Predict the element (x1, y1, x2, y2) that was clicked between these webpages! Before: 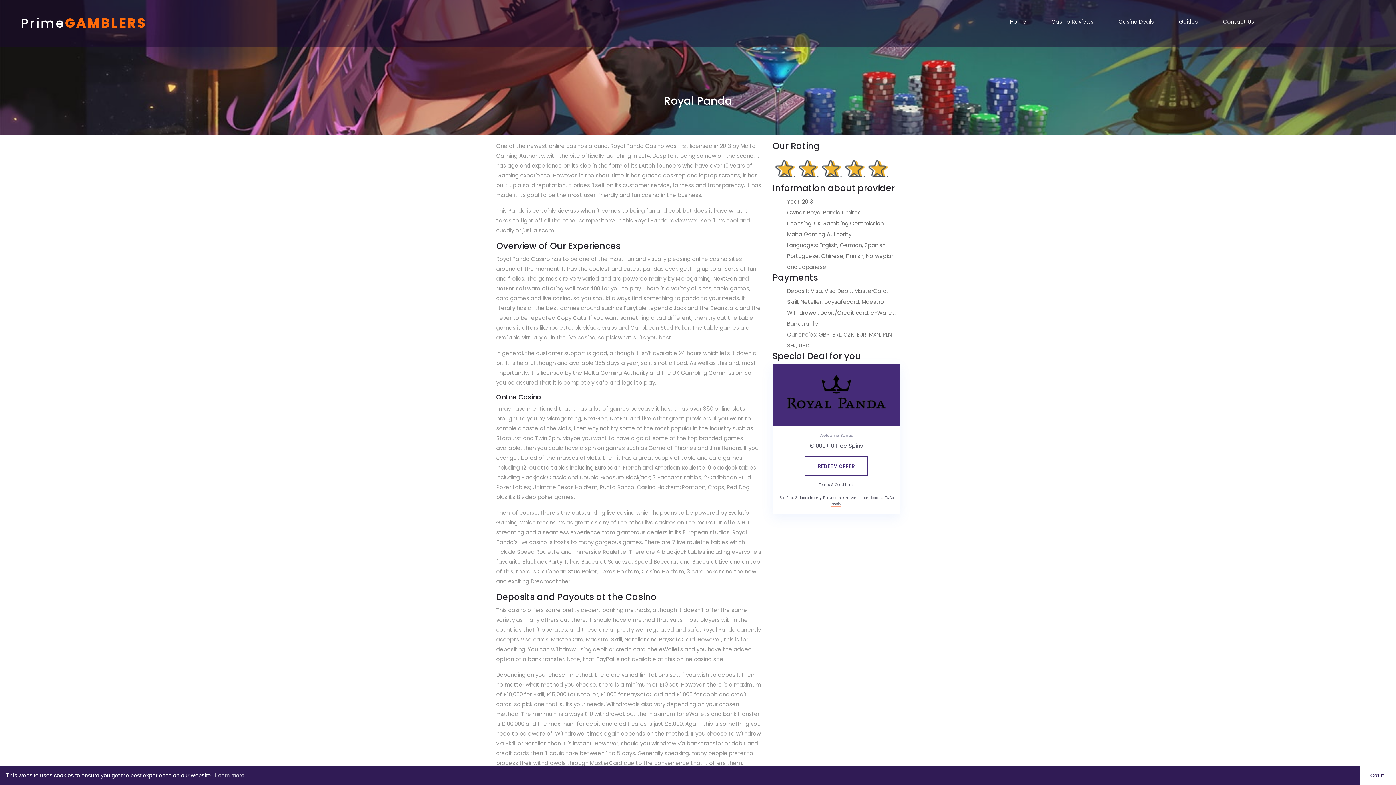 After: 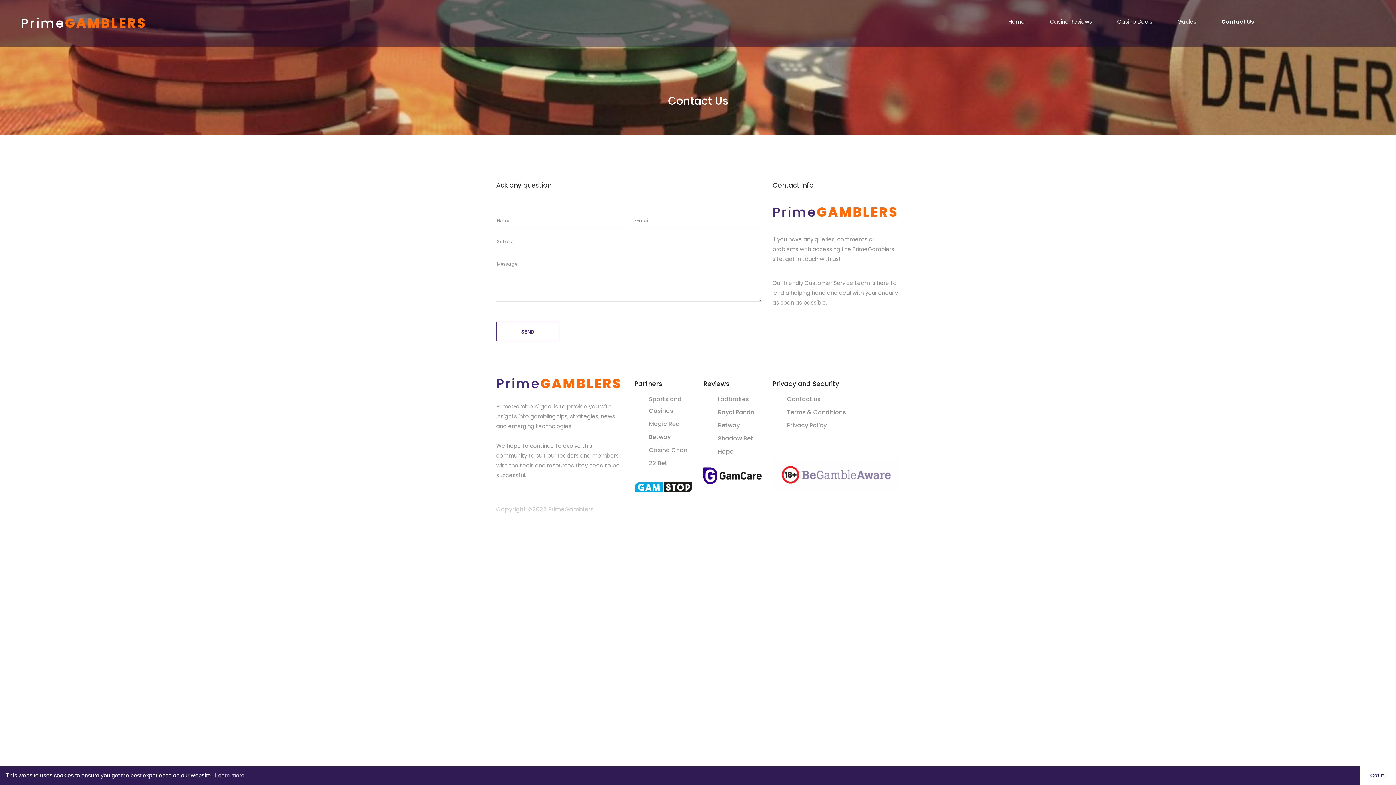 Action: bbox: (1223, 14, 1254, 29) label: Contact Us